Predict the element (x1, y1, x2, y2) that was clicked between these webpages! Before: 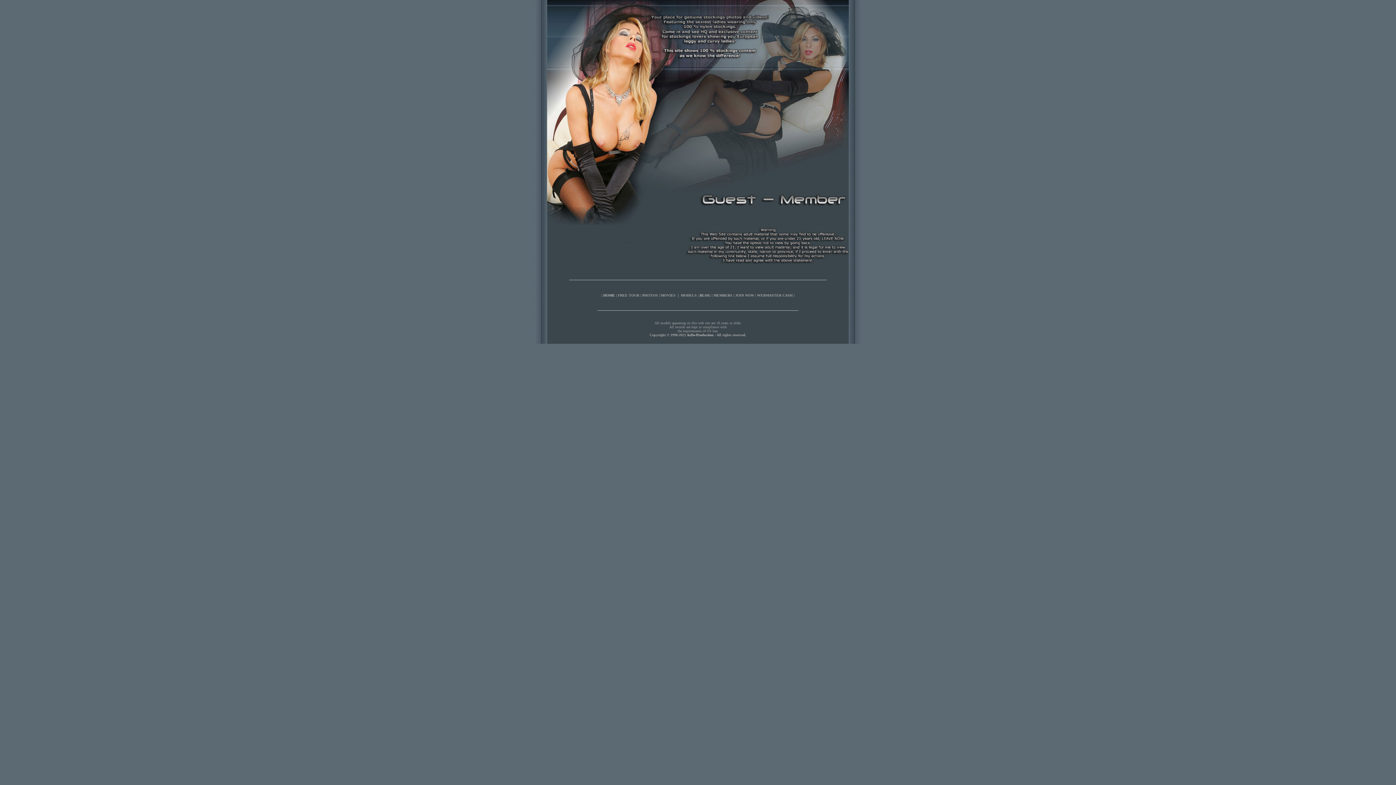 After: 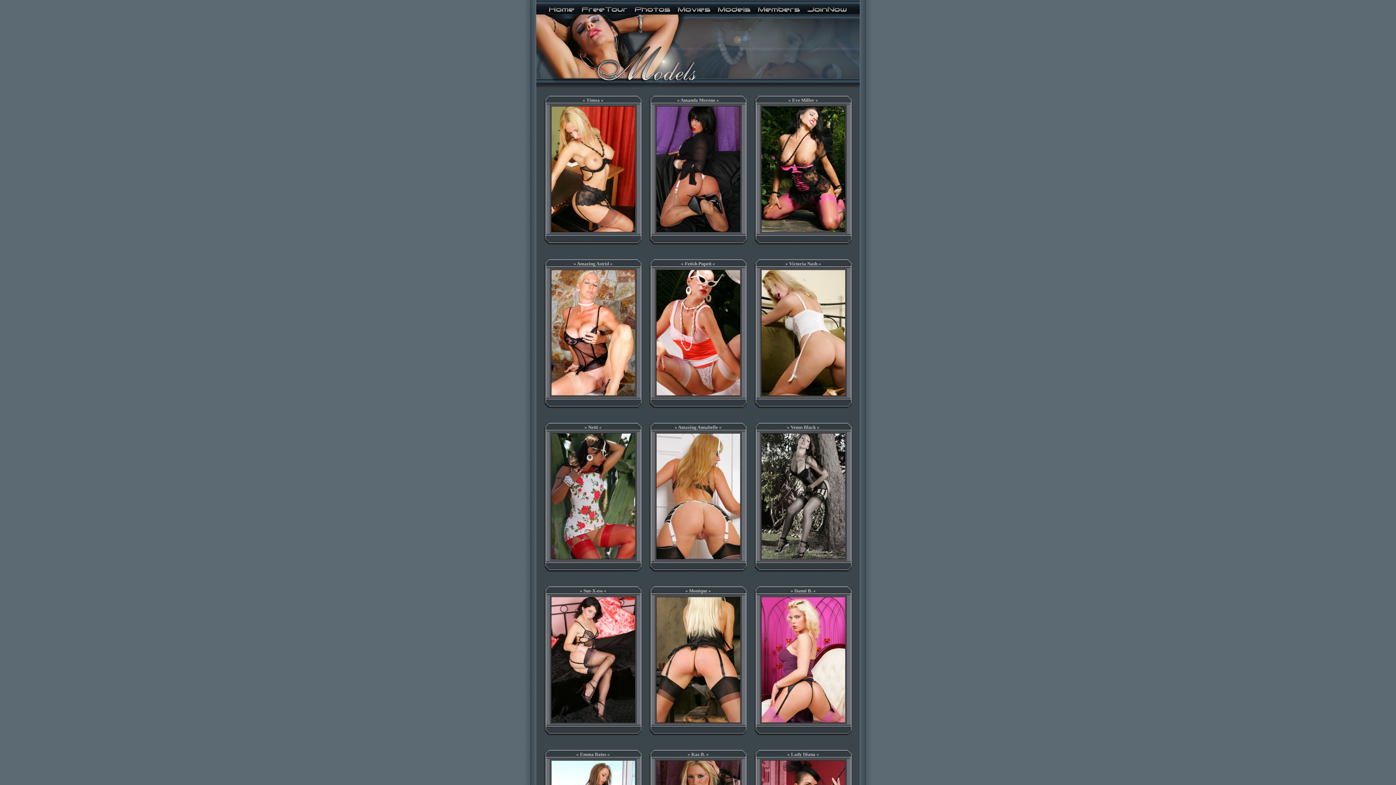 Action: bbox: (680, 293, 696, 297) label: MODELS